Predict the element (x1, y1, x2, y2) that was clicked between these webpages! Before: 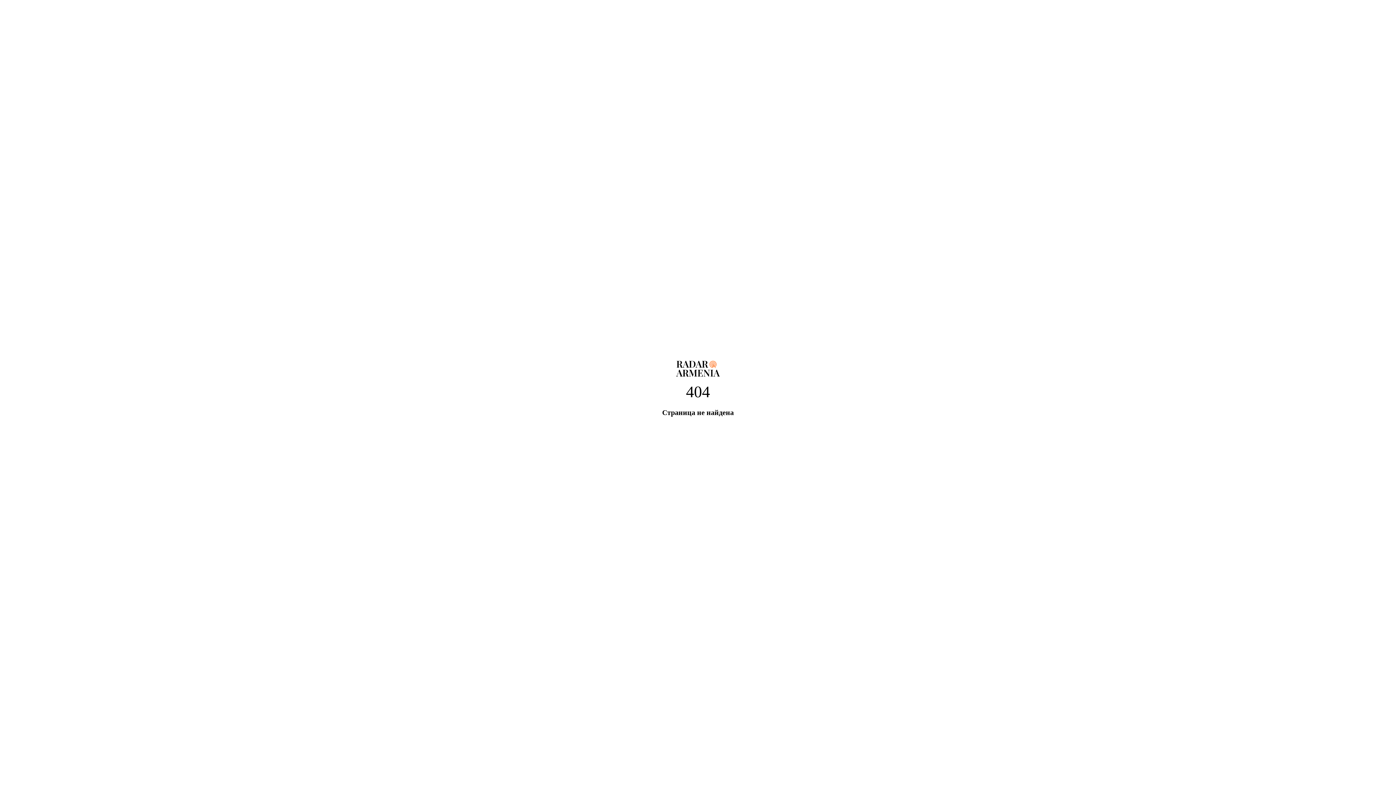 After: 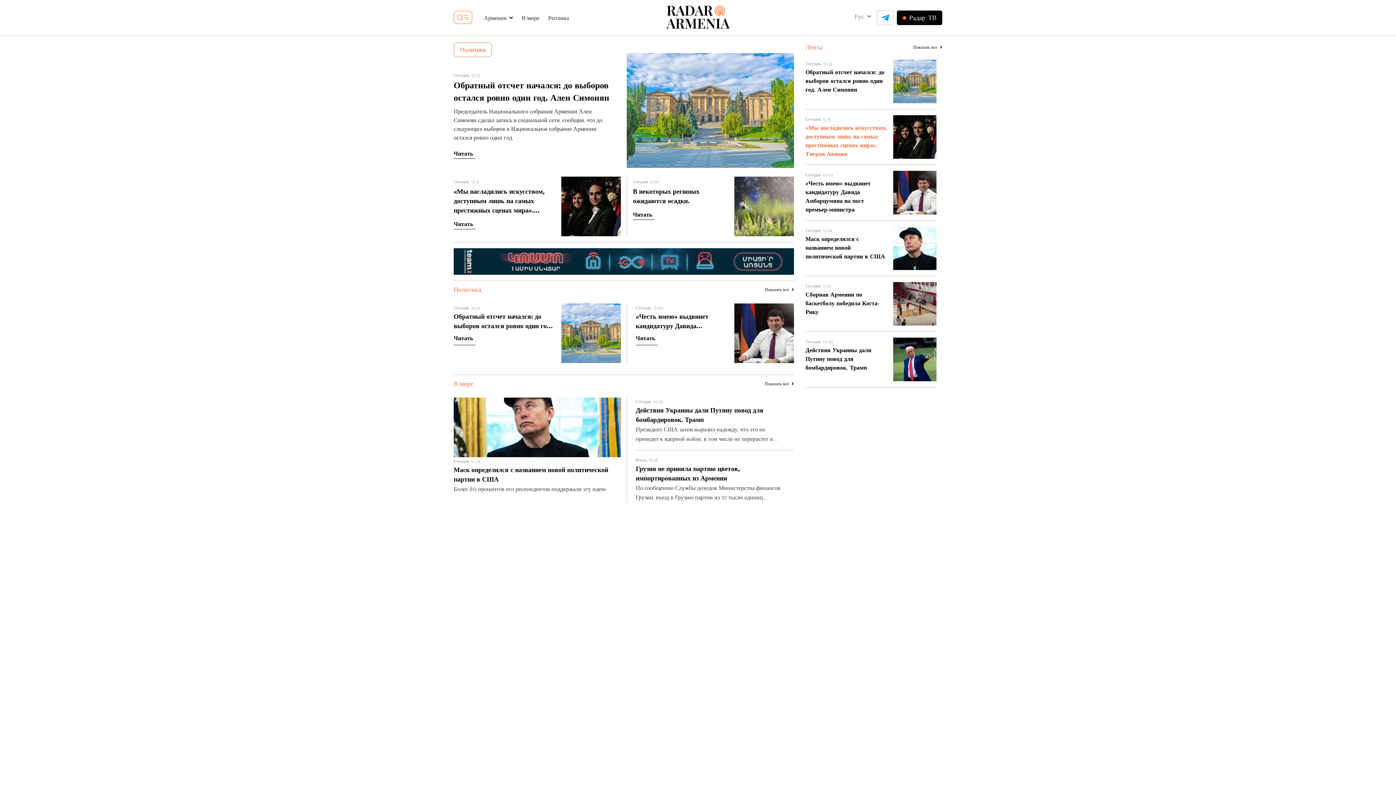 Action: bbox: (676, 361, 720, 382)